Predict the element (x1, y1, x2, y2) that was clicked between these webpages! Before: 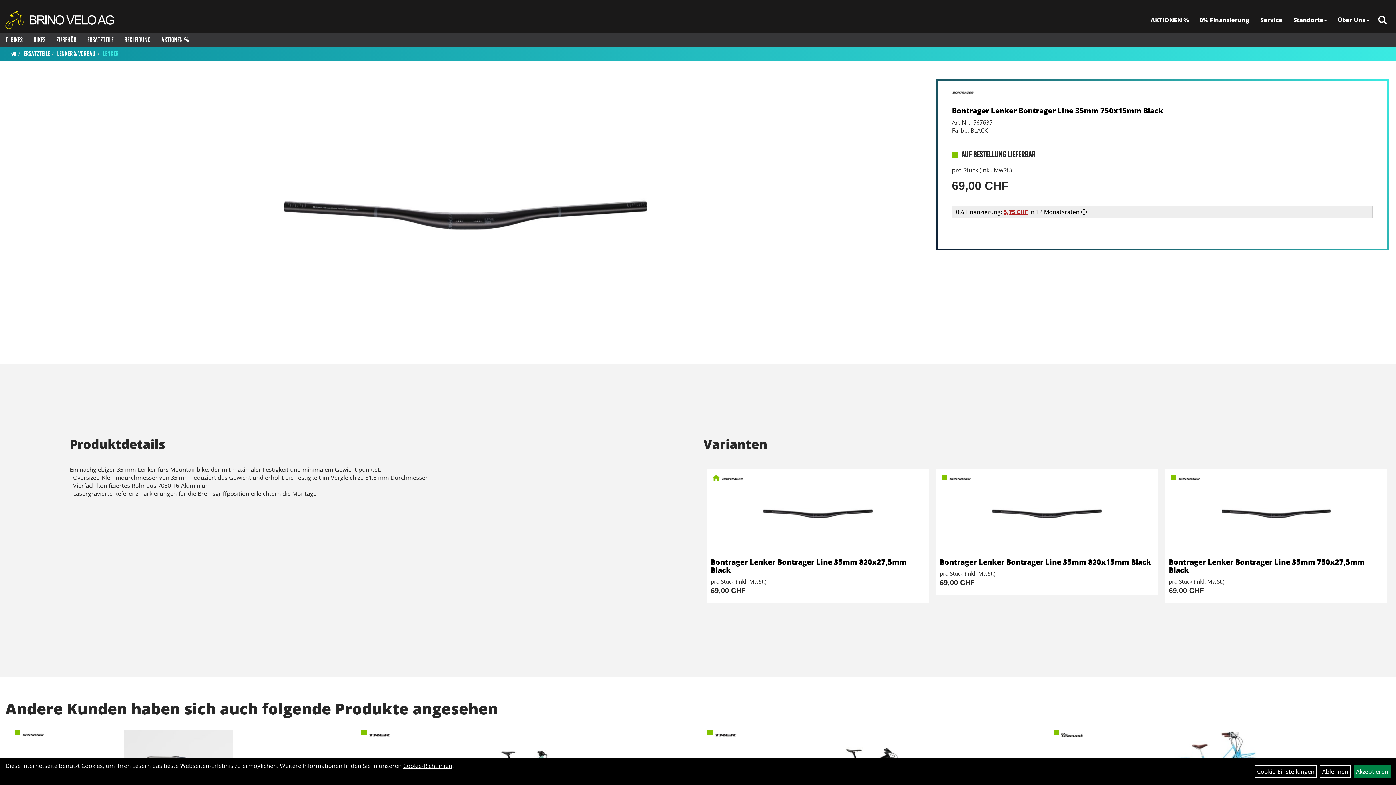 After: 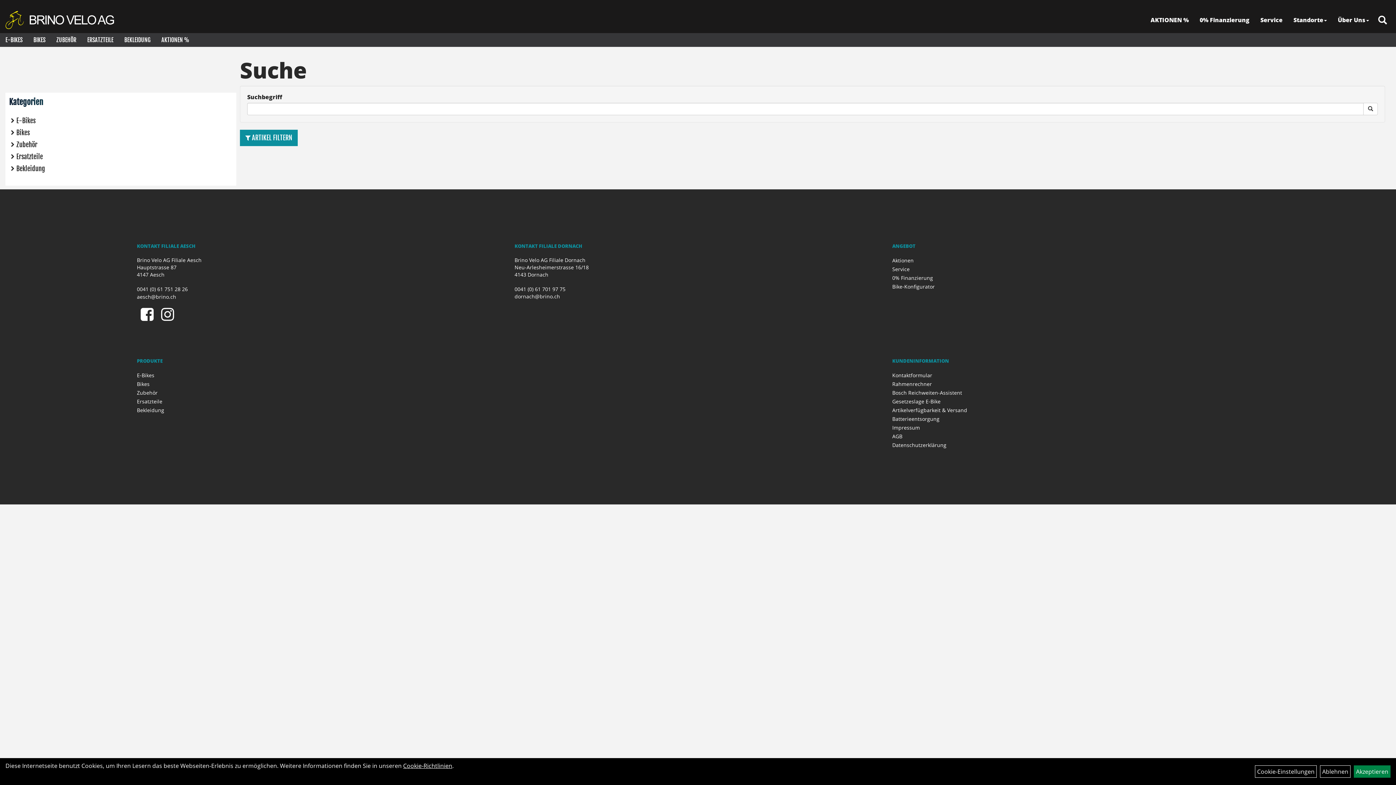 Action: bbox: (1378, 14, 1387, 26)